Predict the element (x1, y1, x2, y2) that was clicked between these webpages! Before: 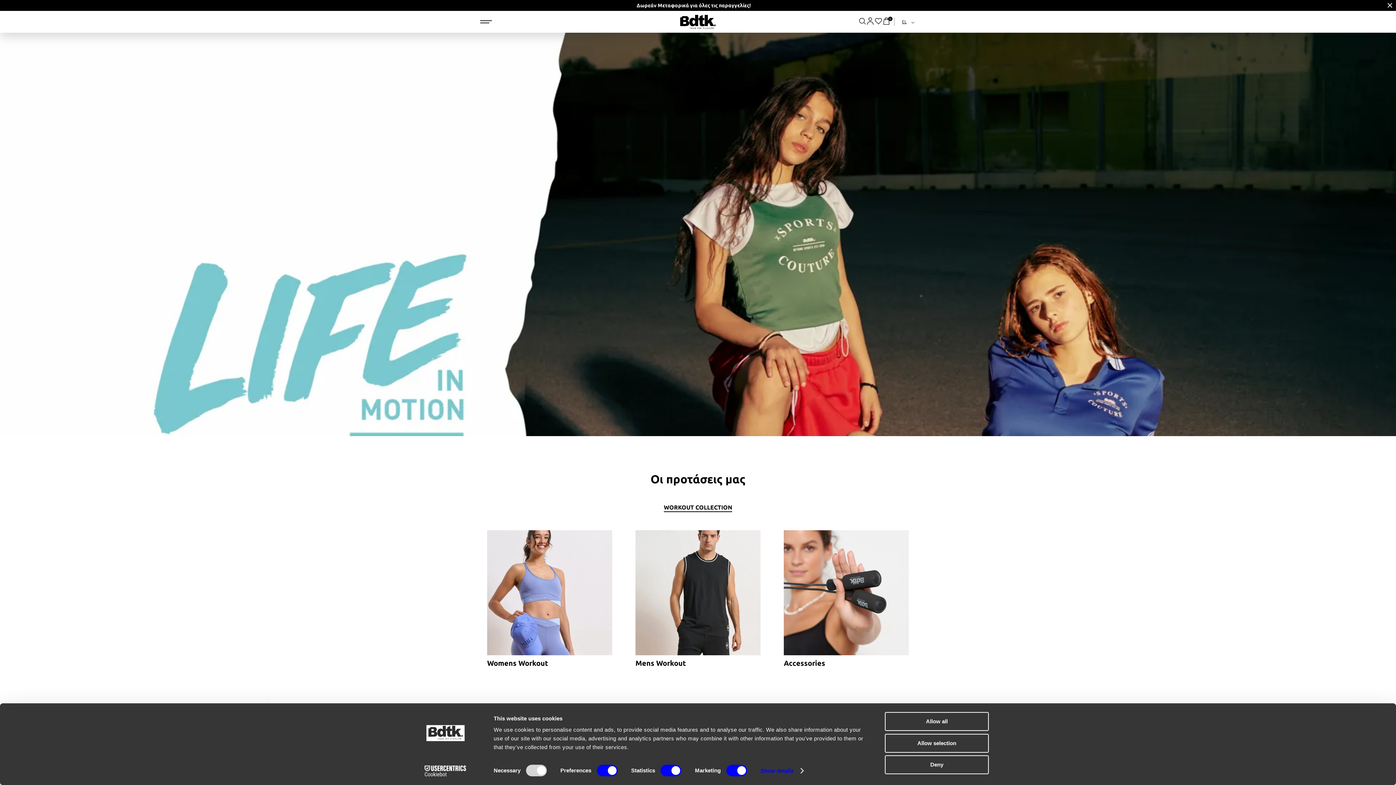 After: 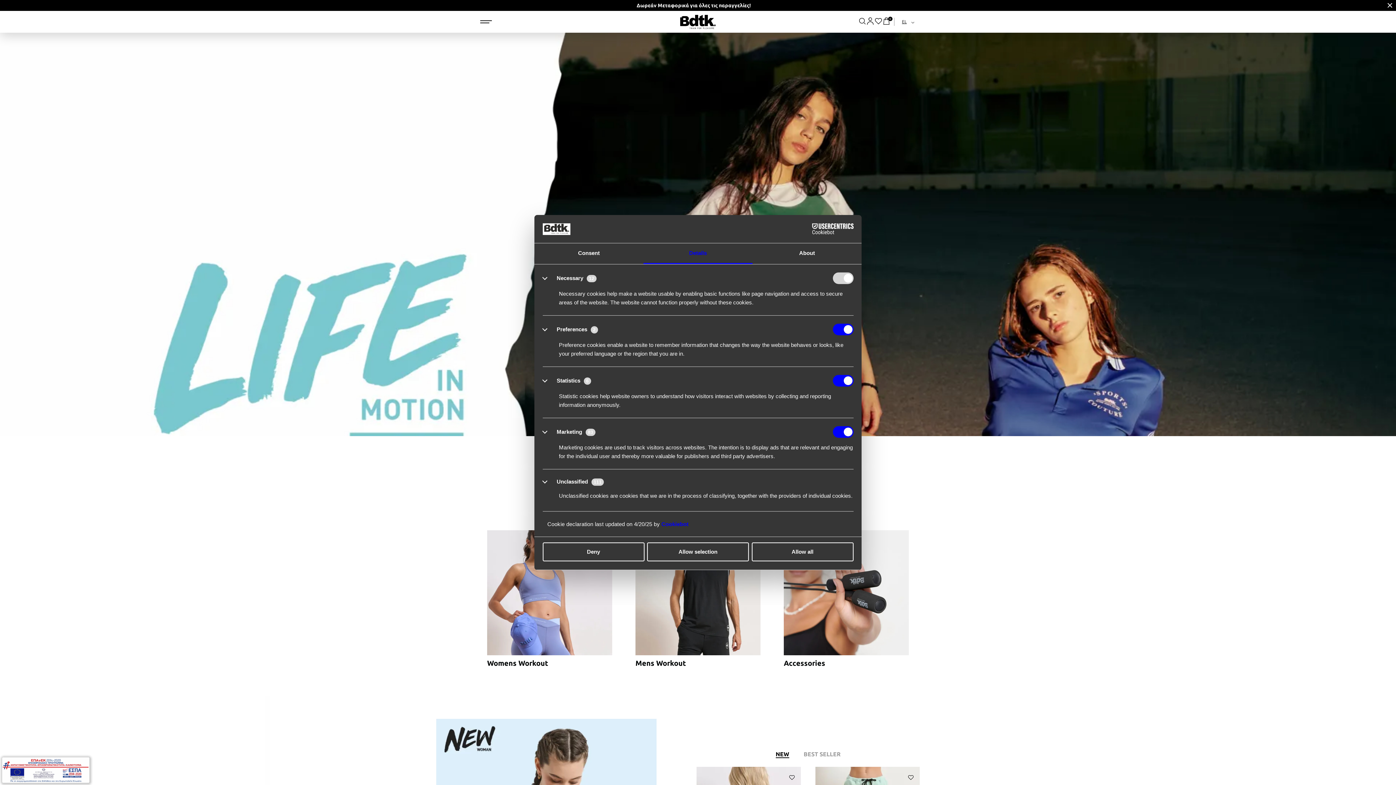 Action: label: Show details bbox: (760, 765, 803, 776)